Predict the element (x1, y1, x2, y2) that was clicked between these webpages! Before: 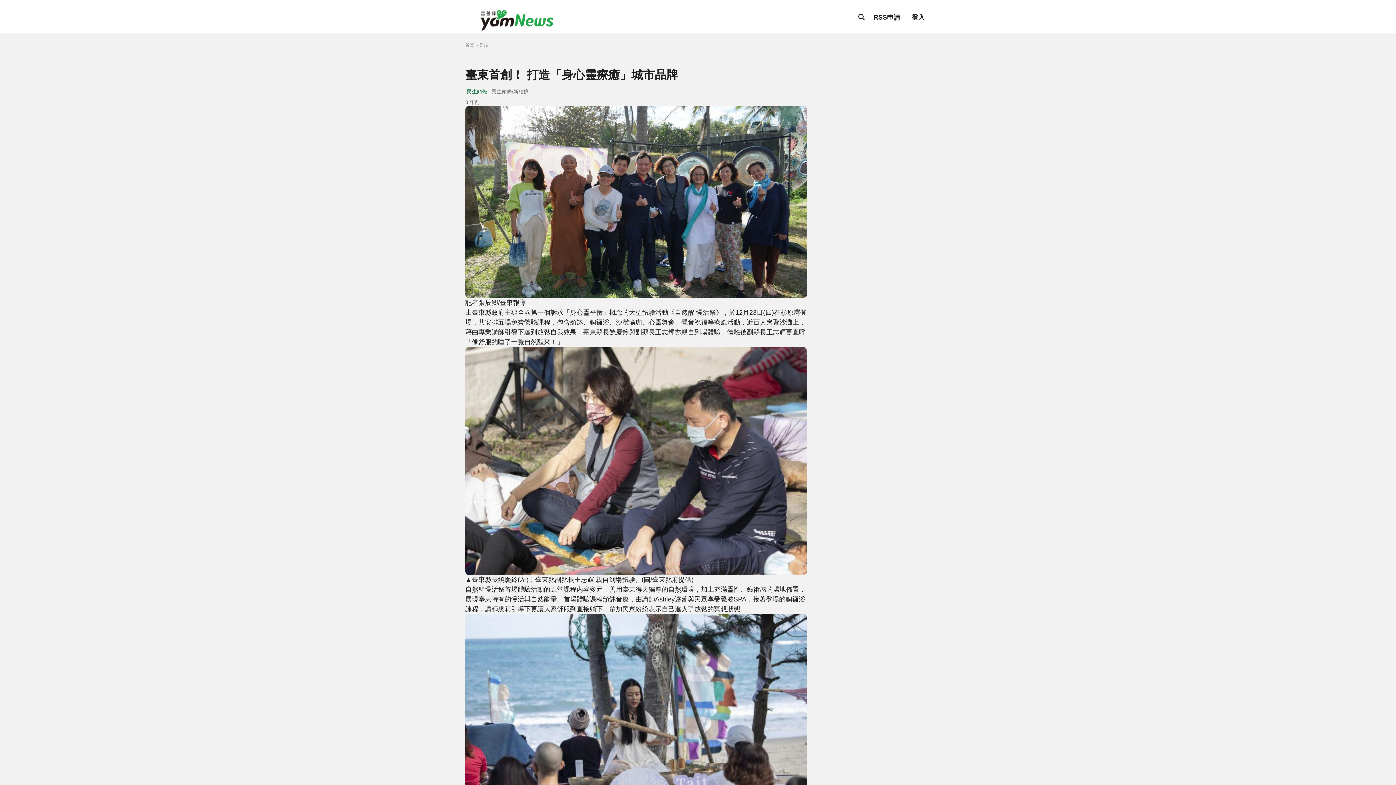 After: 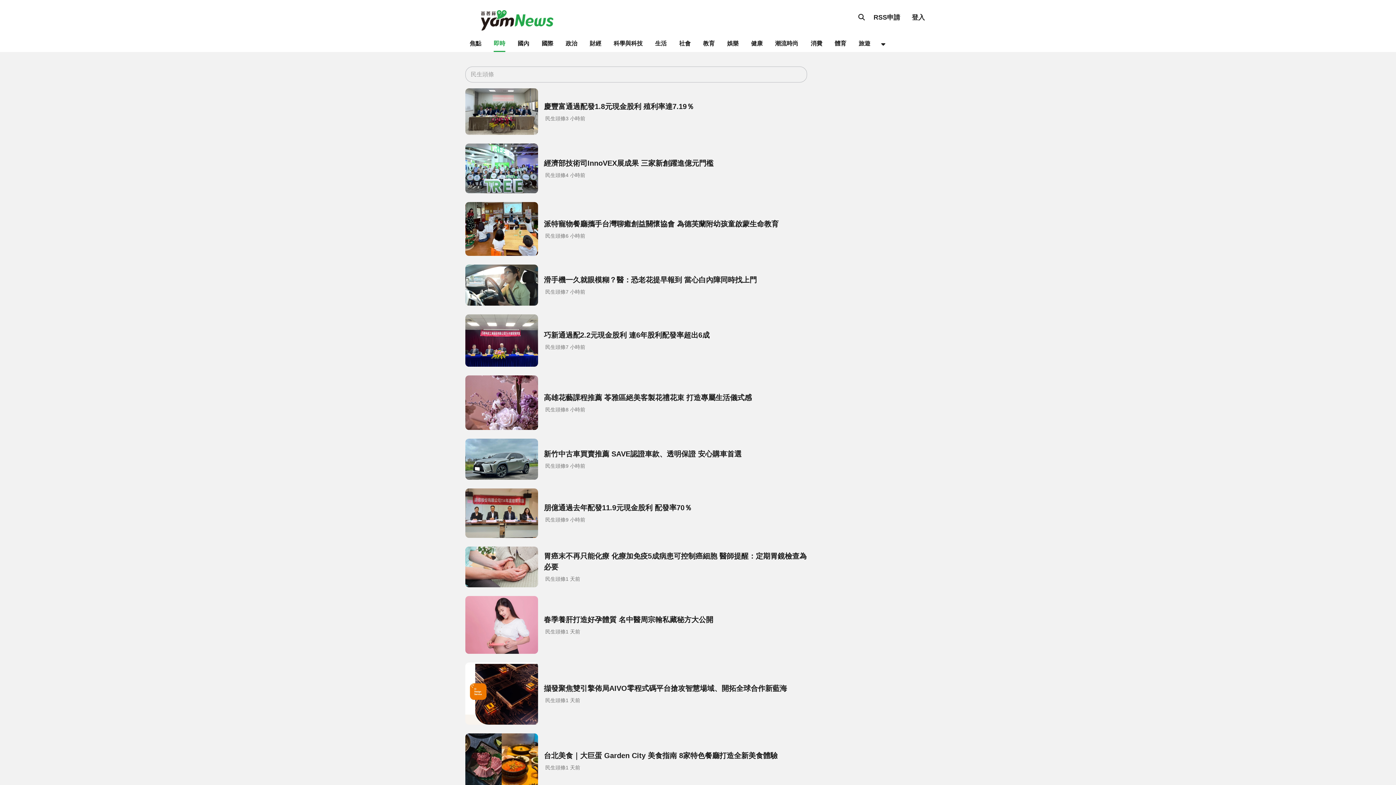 Action: label: 民生頭條 bbox: (466, 88, 487, 95)